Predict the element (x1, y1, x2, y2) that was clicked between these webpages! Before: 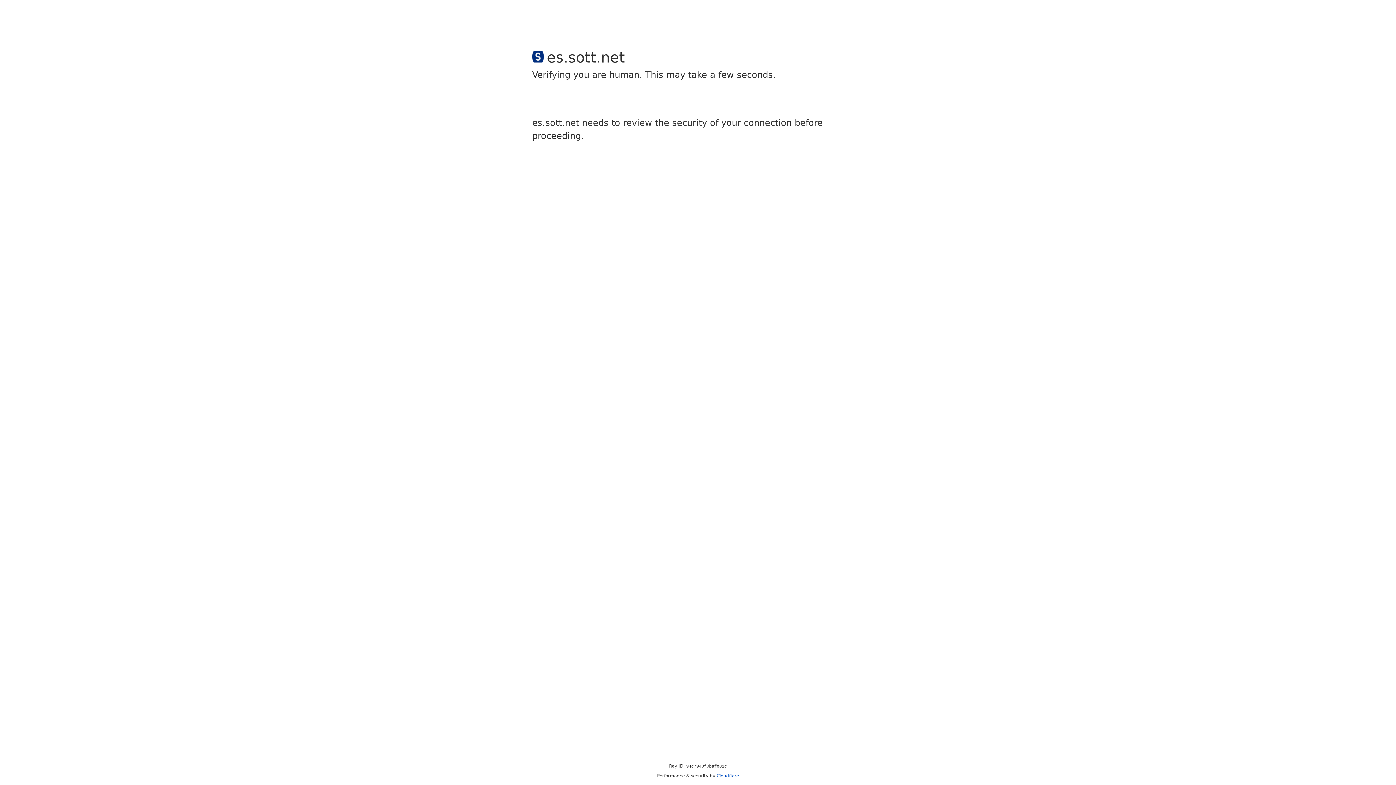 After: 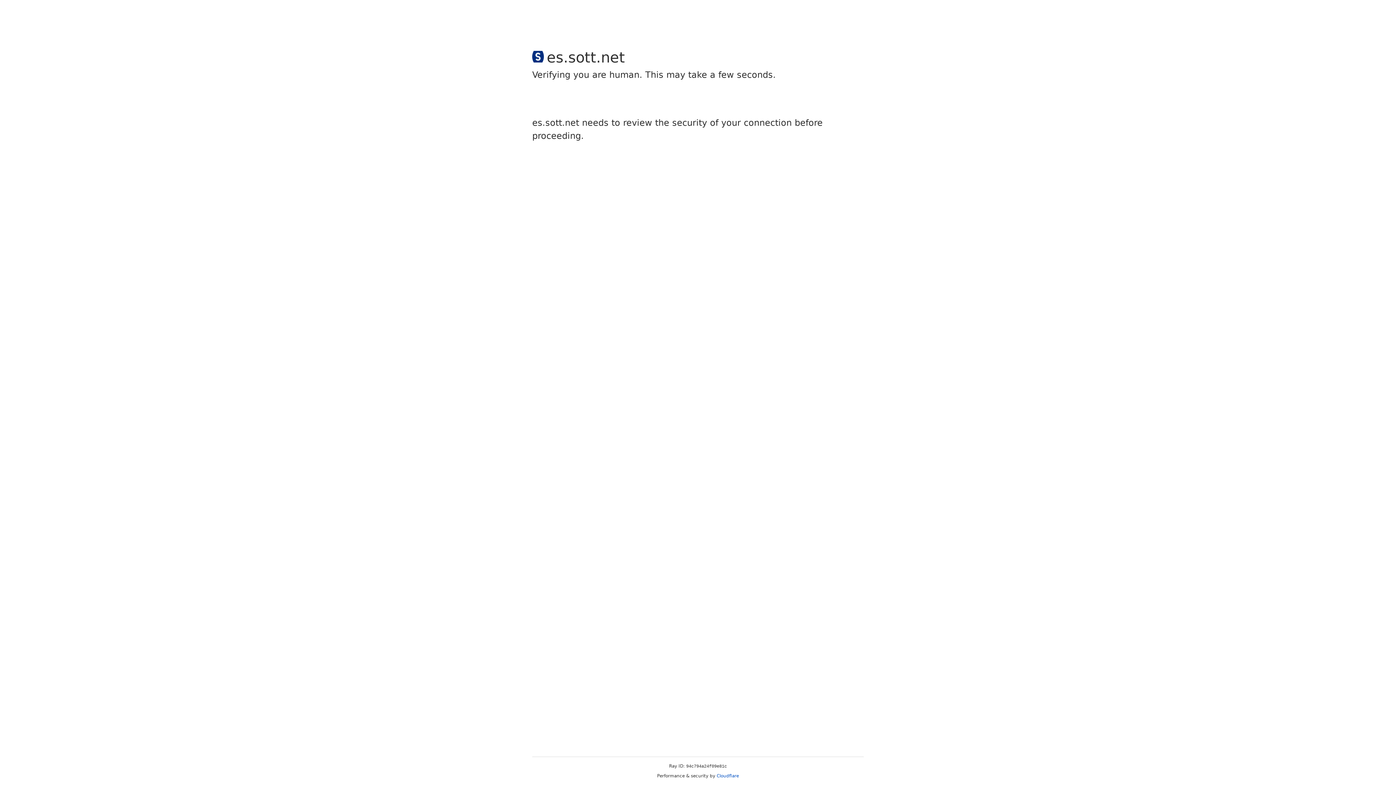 Action: bbox: (716, 773, 739, 778) label: Cloudflare